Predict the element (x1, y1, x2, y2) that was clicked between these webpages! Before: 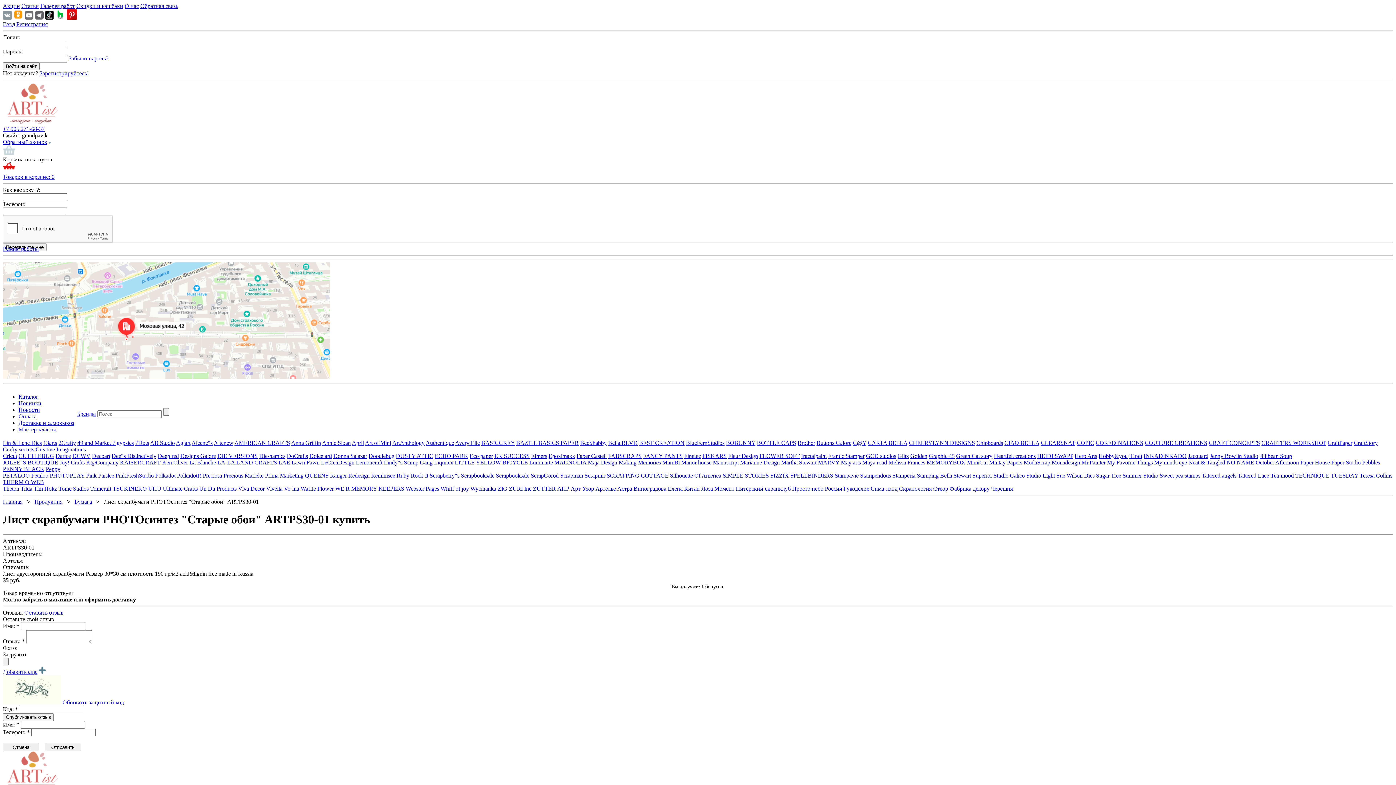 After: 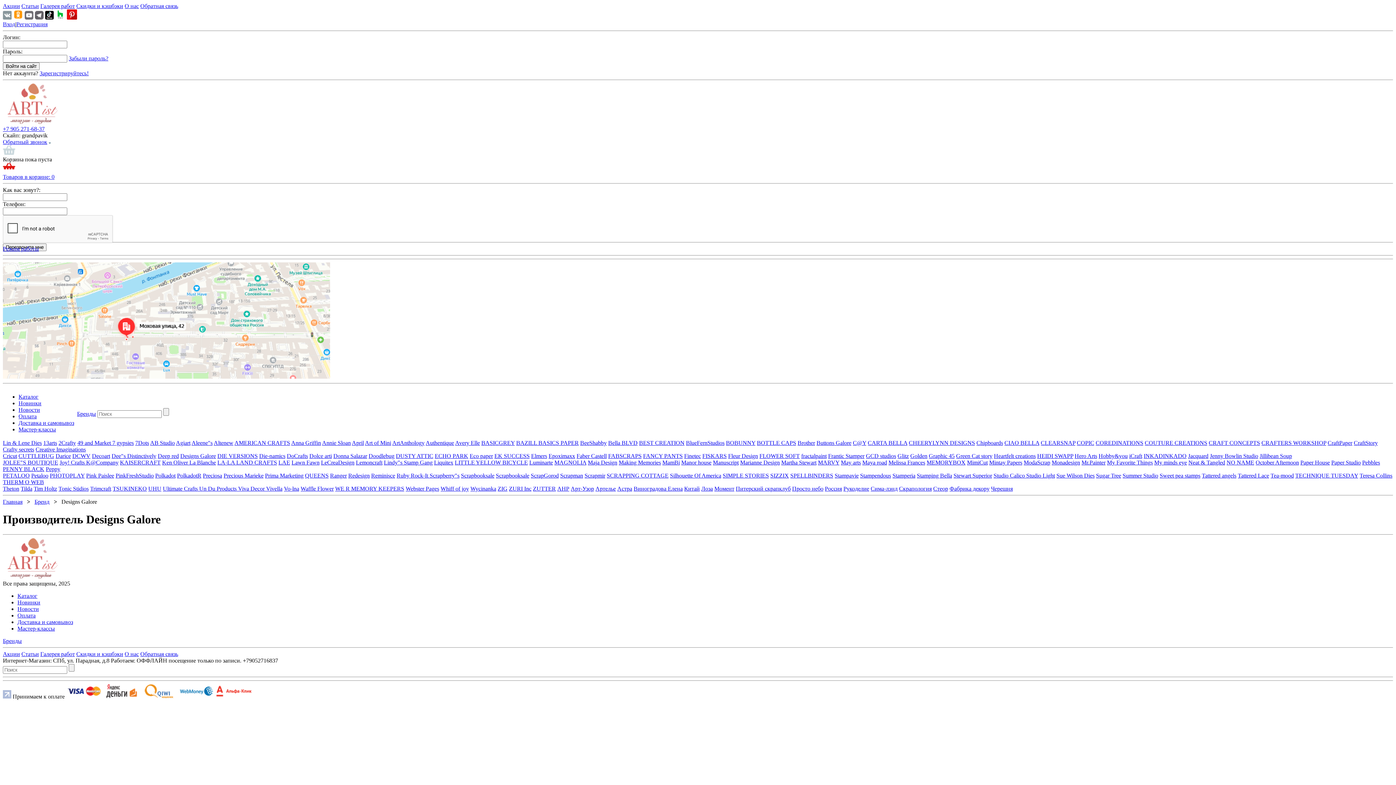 Action: bbox: (180, 453, 216, 459) label: Designs Galore